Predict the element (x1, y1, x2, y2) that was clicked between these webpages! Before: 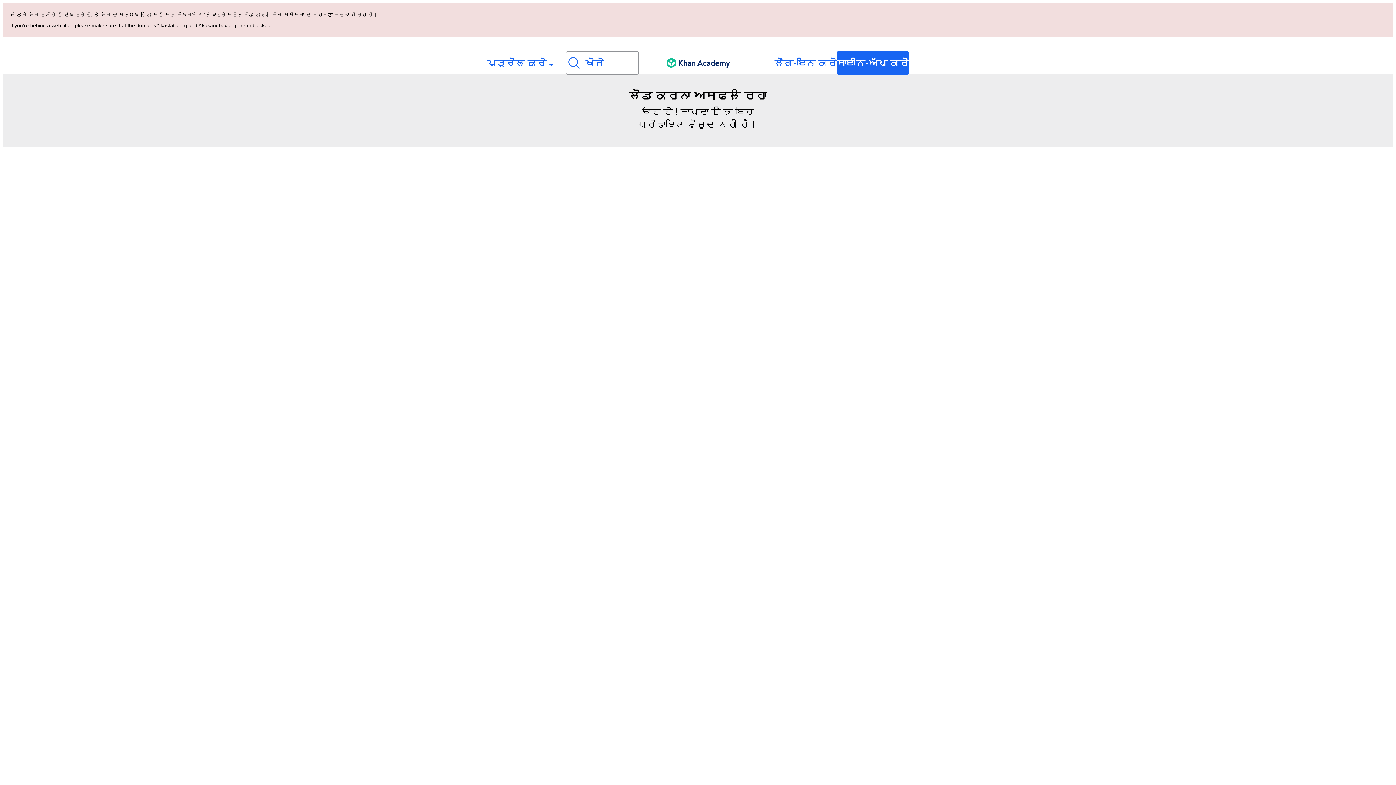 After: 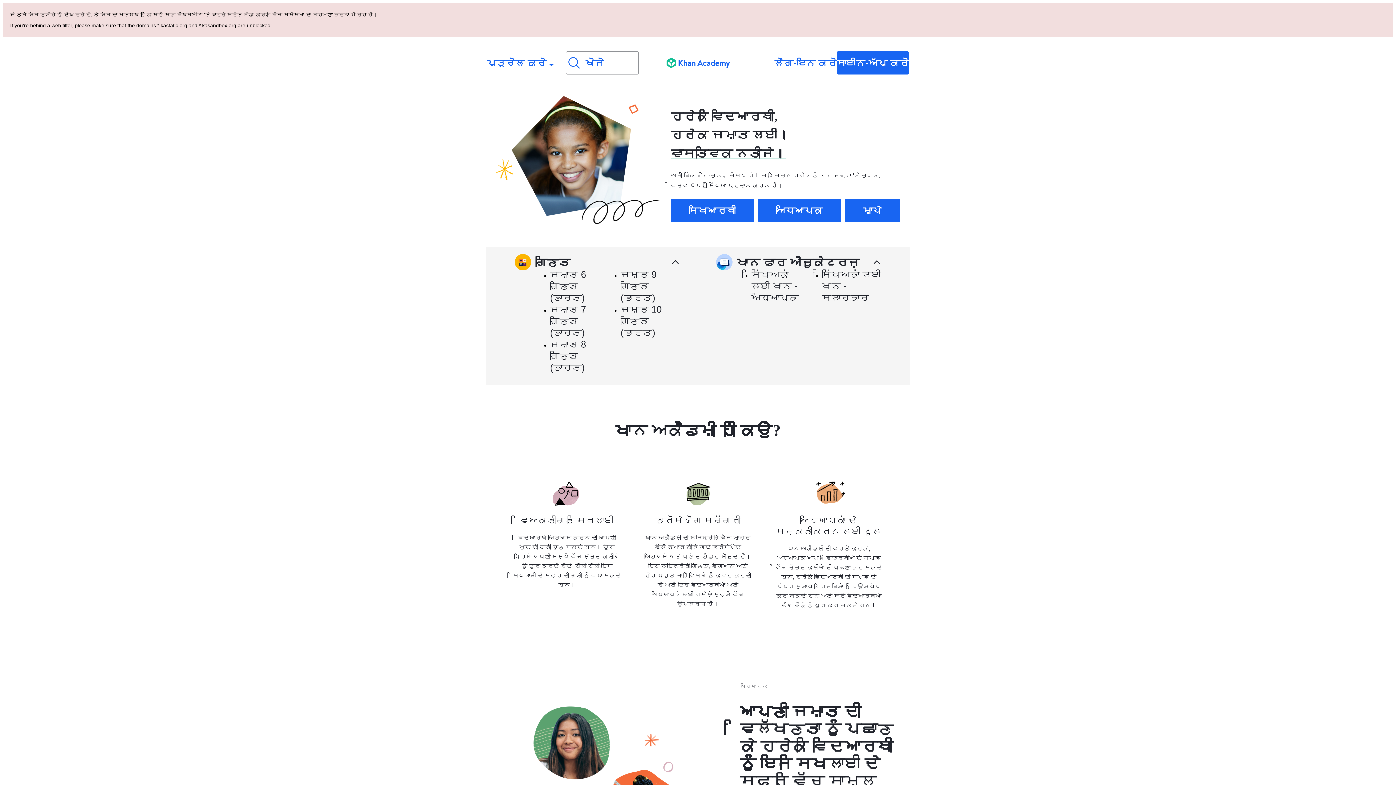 Action: bbox: (666, 52, 730, 73) label: Khan Academy